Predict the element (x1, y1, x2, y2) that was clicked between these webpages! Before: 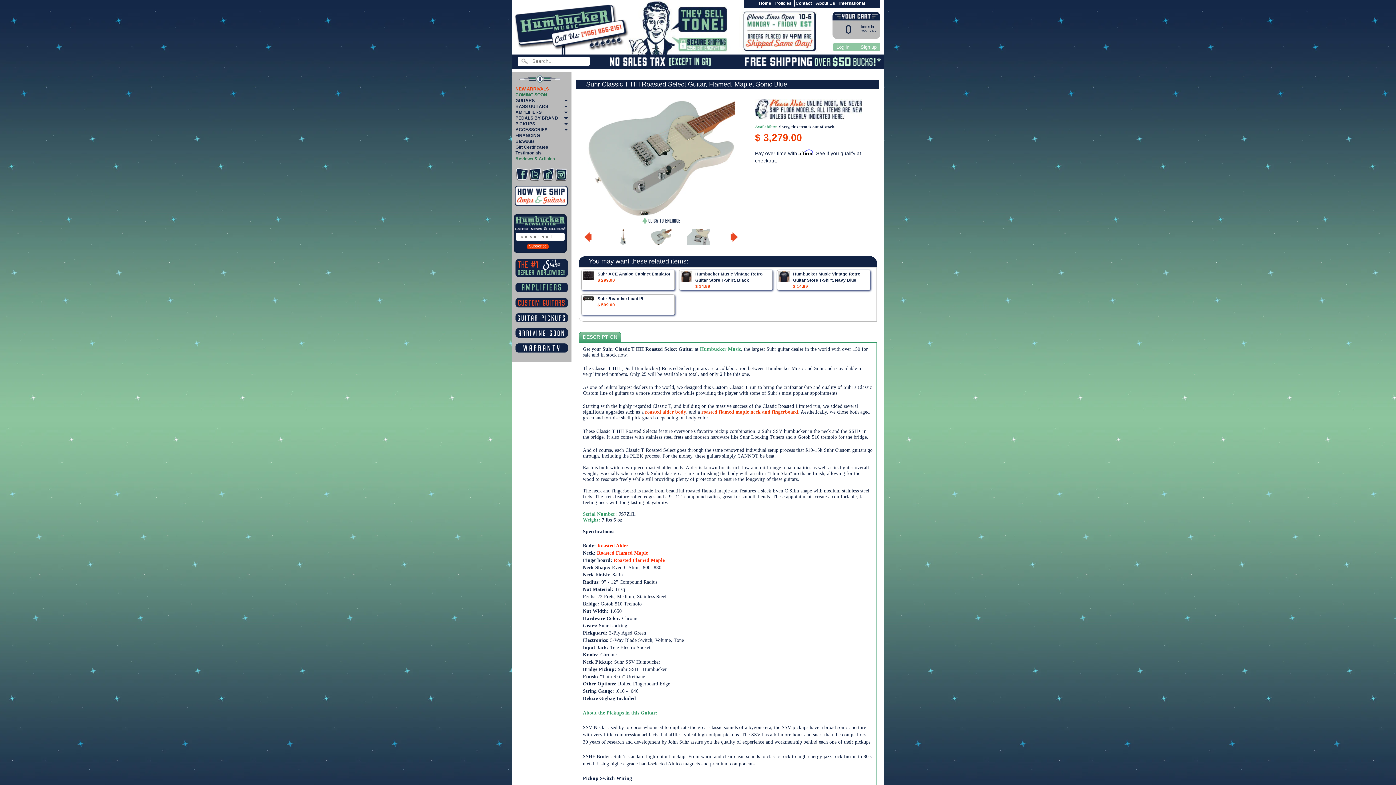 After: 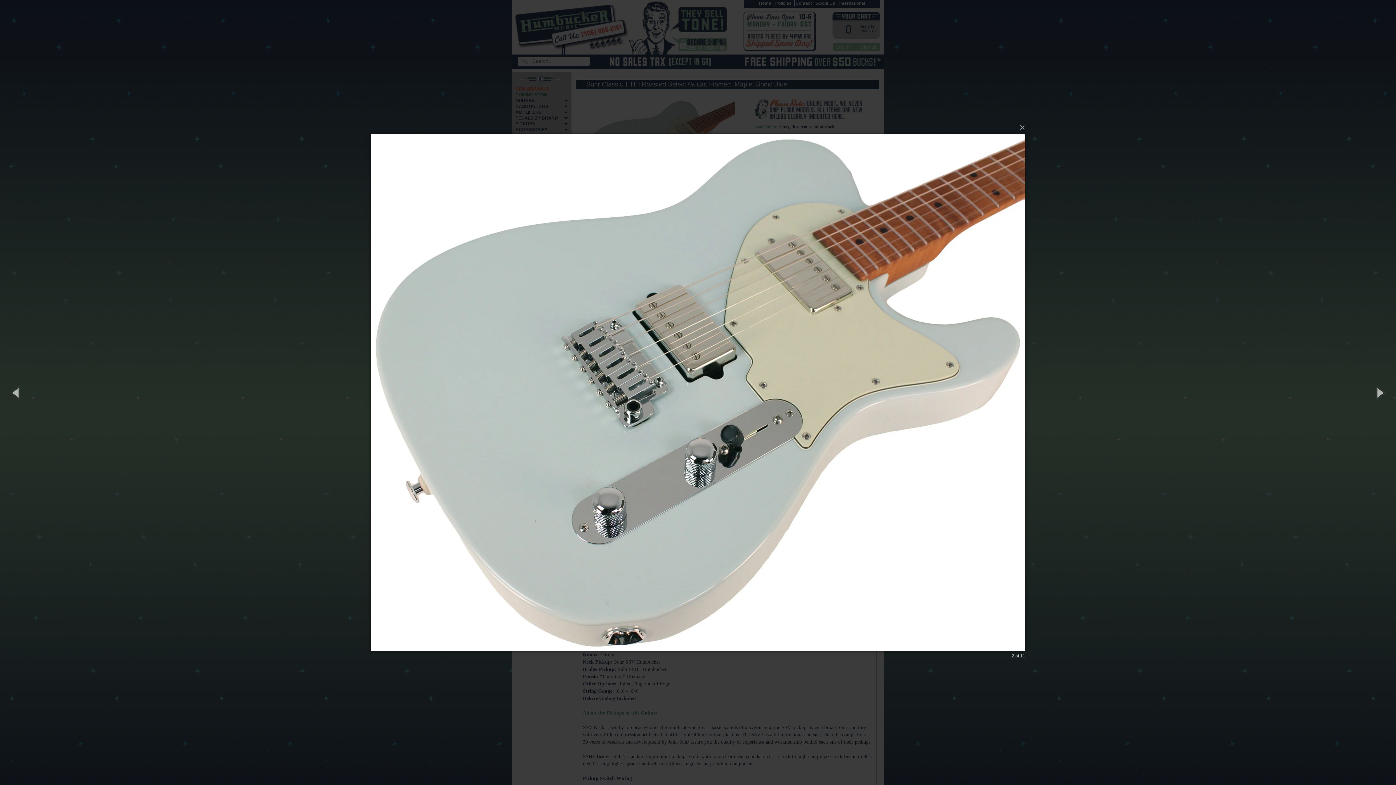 Action: bbox: (650, 228, 671, 245)